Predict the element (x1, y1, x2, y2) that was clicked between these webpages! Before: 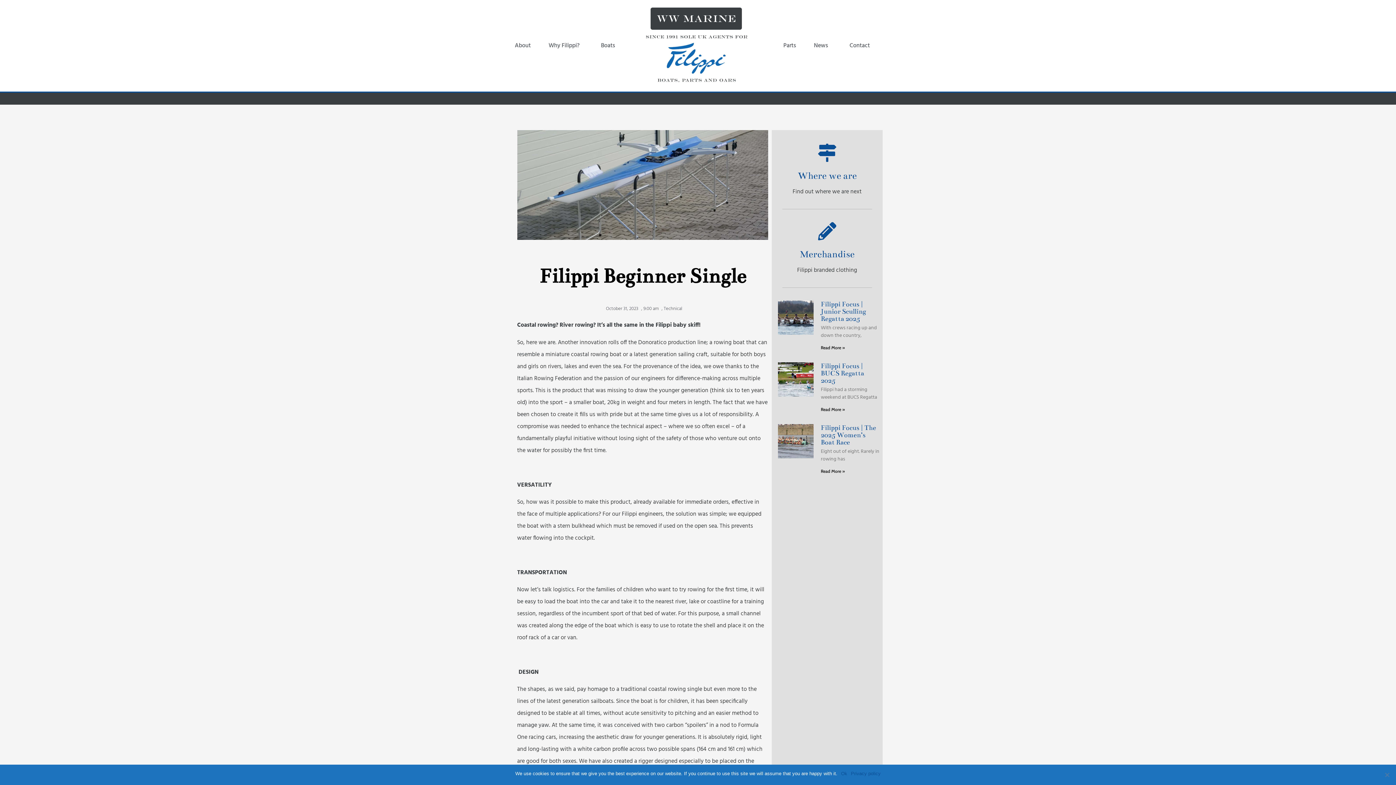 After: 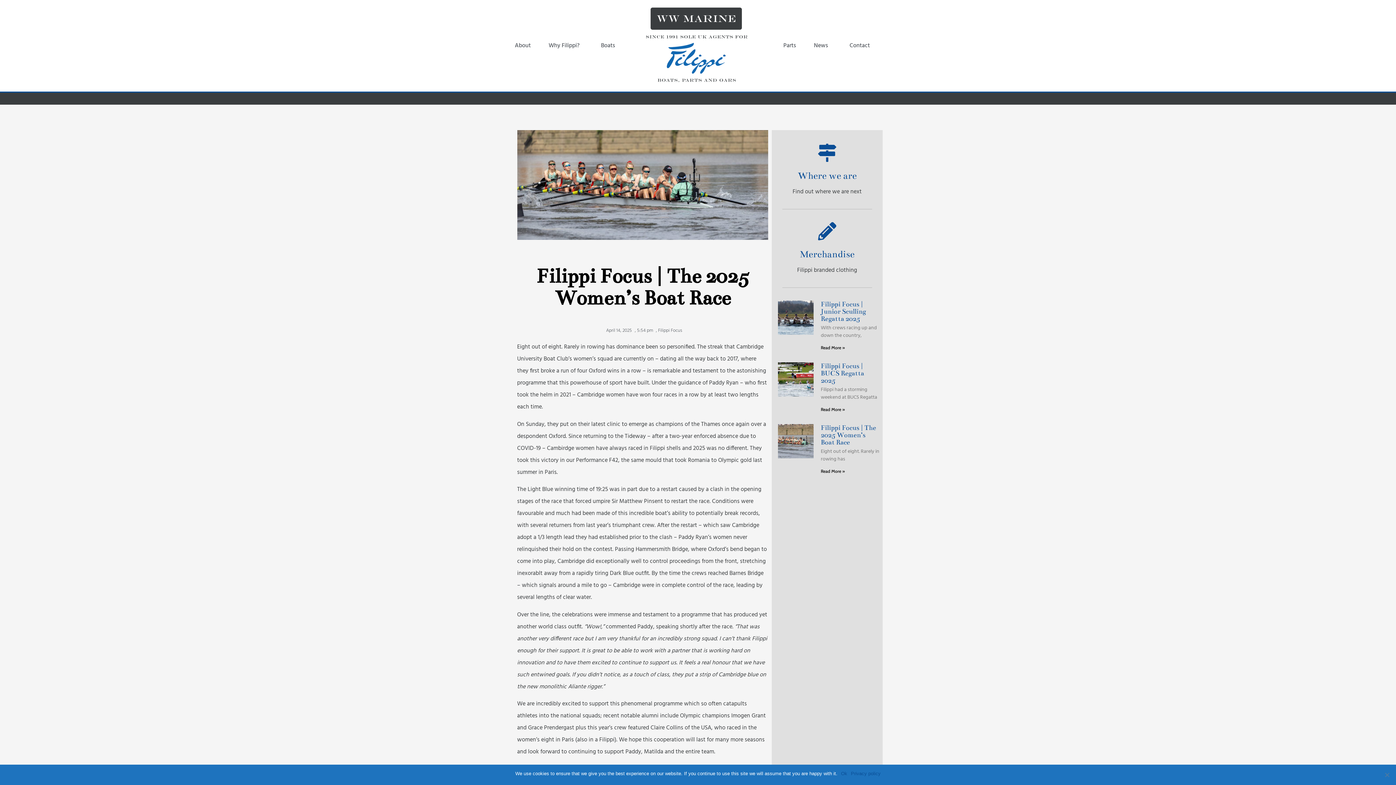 Action: bbox: (821, 423, 876, 446) label: Filippi Focus | The 2025 Women’s Boat Race